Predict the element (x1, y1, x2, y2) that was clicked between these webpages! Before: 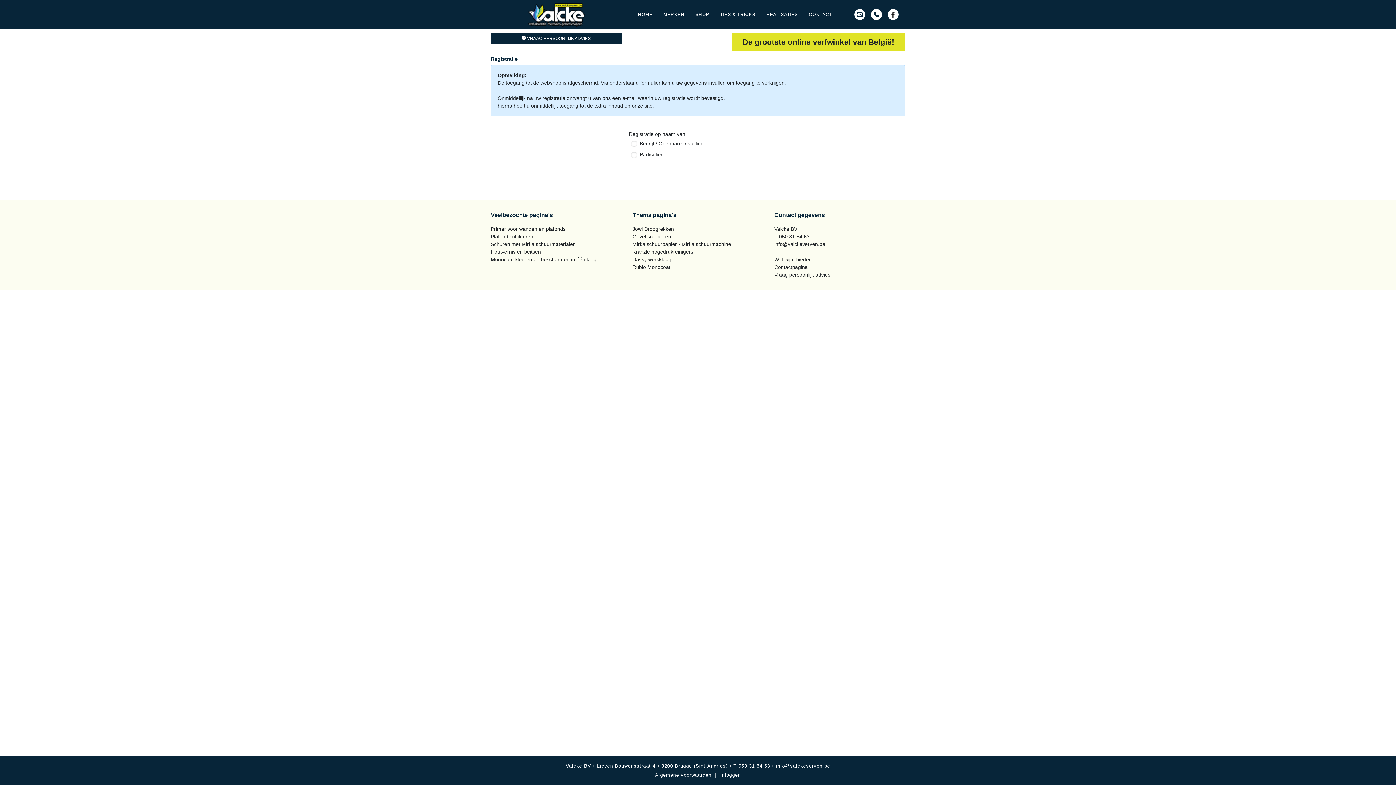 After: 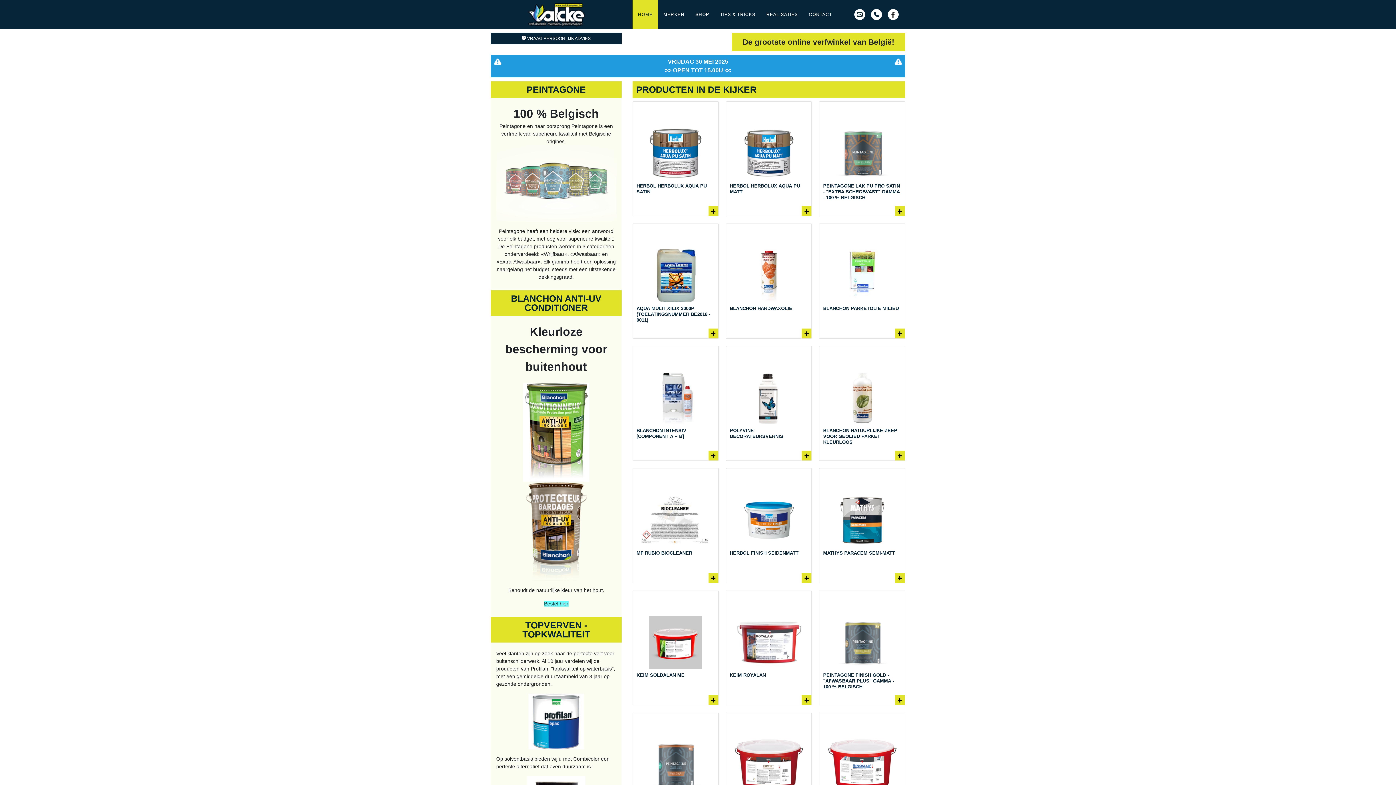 Action: bbox: (527, 11, 584, 16)